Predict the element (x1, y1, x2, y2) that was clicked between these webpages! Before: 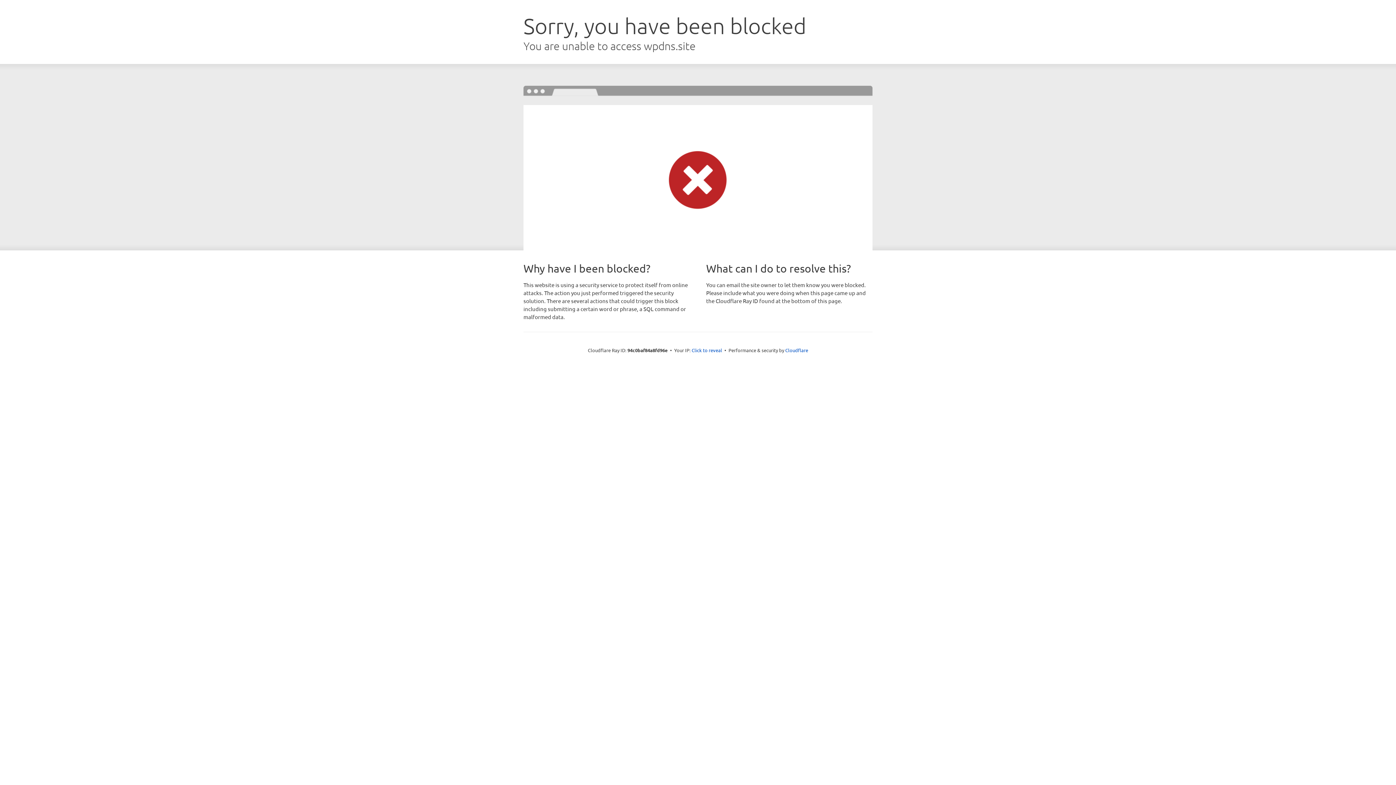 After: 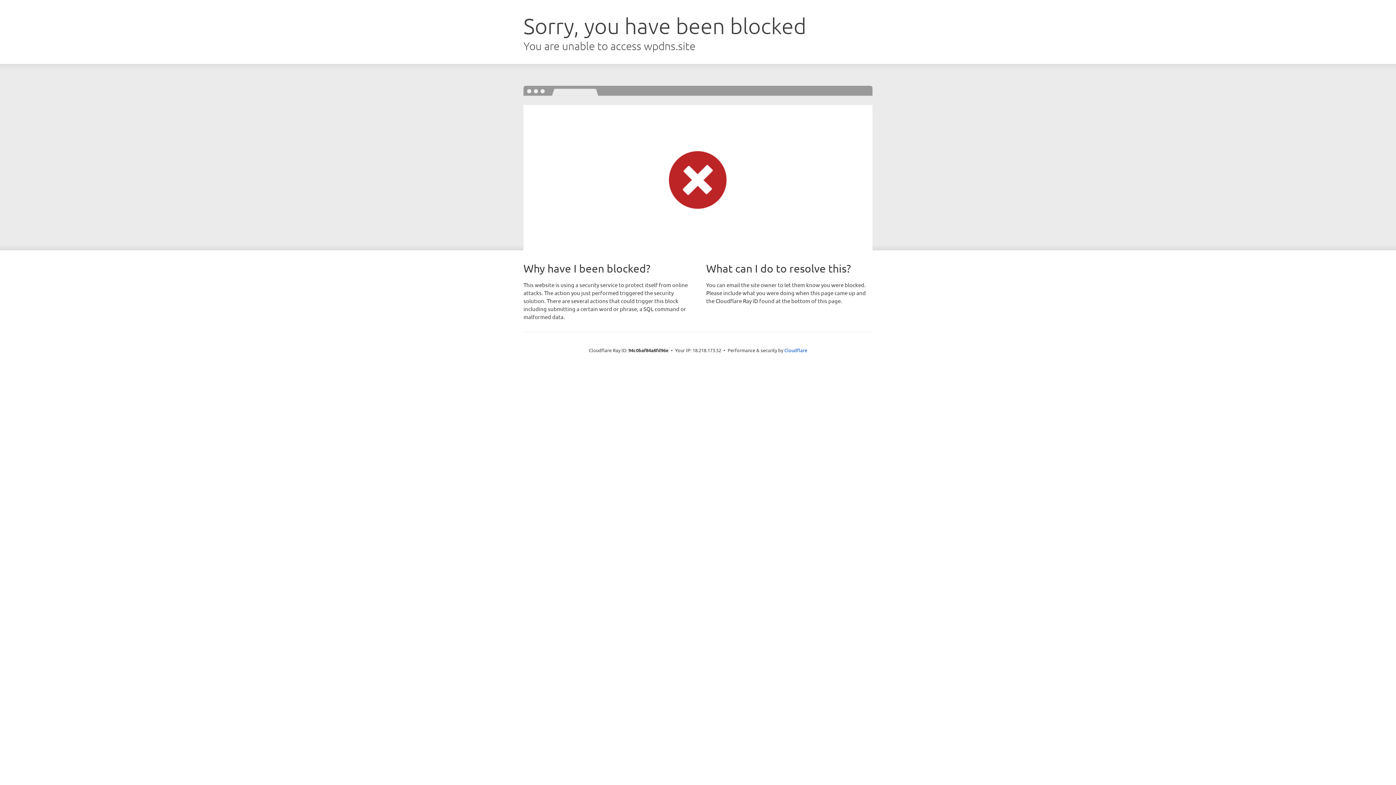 Action: bbox: (691, 346, 722, 353) label: Click to reveal